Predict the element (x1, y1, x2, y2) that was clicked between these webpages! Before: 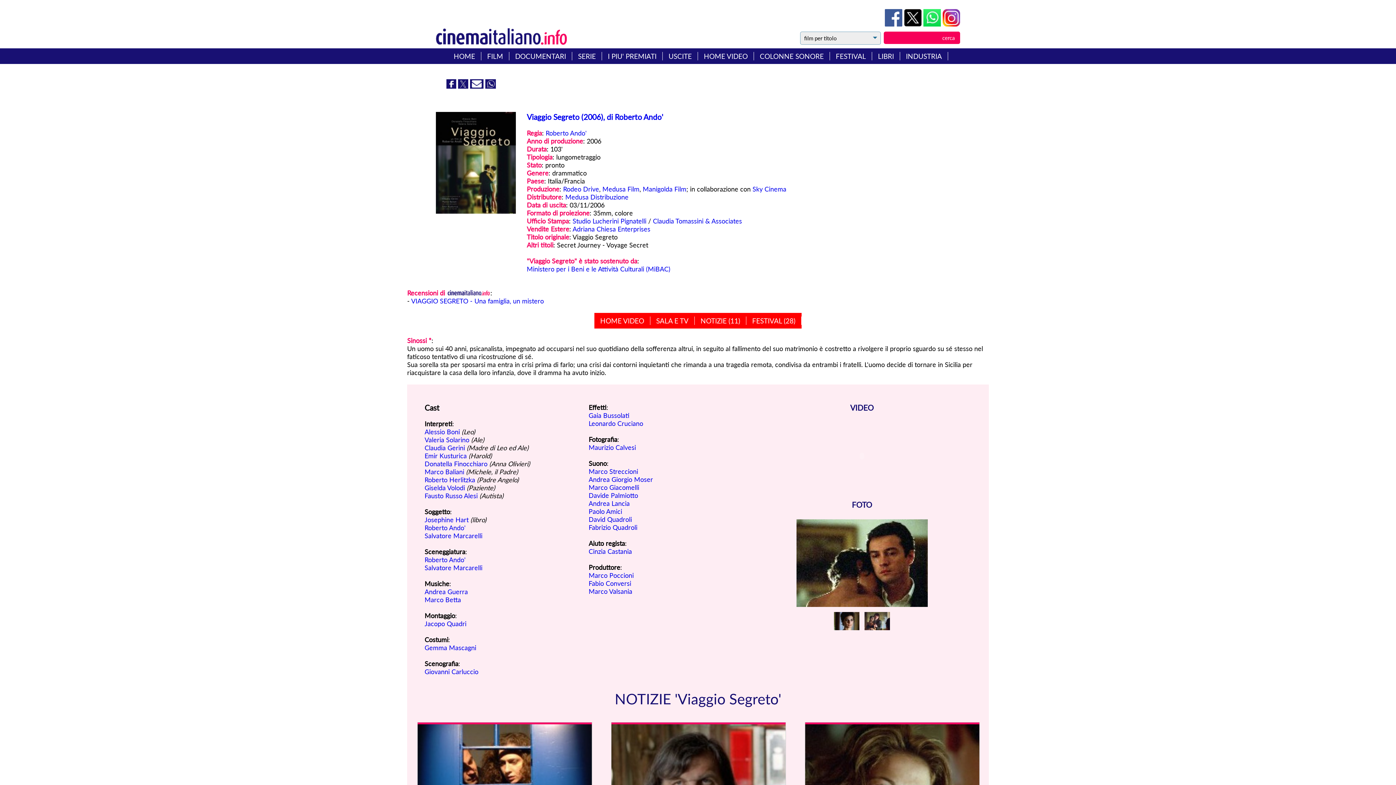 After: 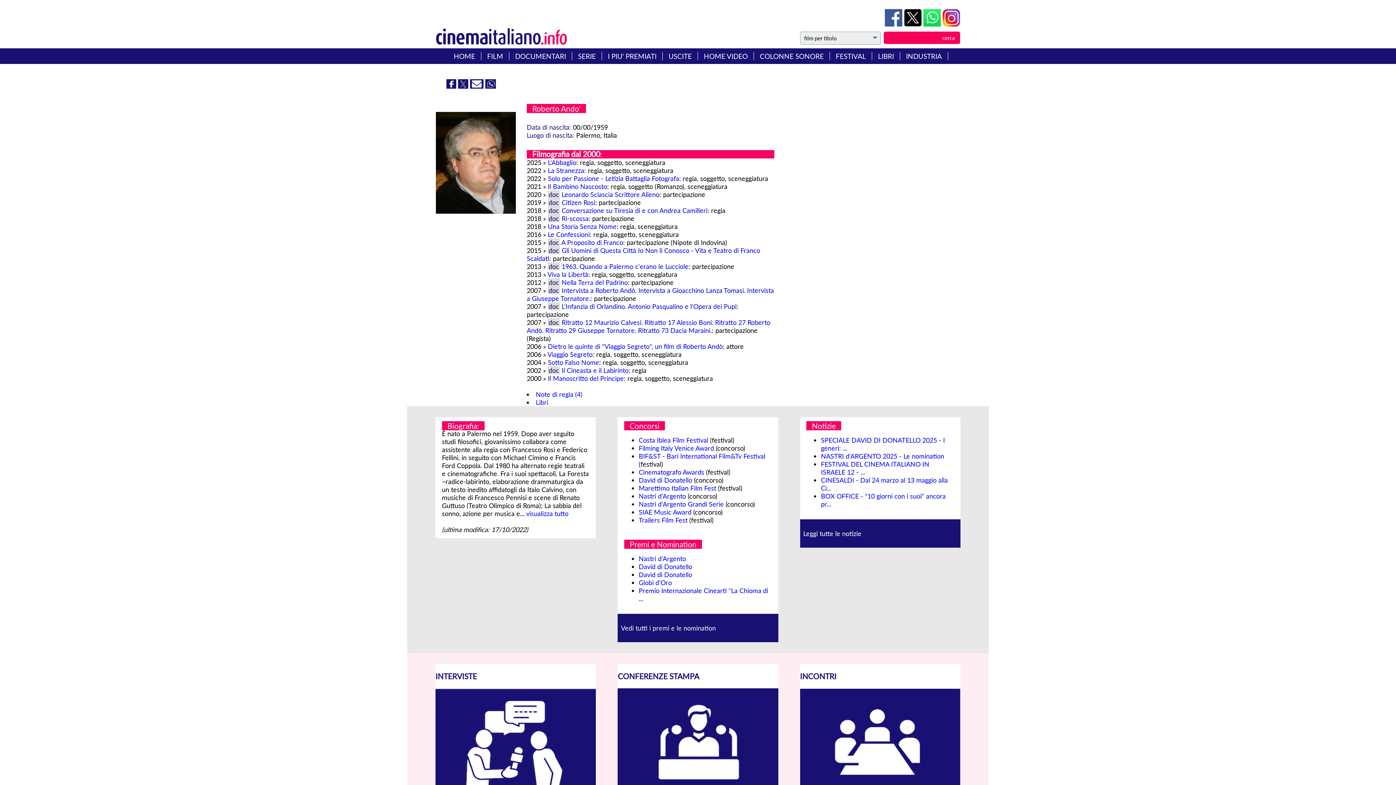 Action: label: Roberto Ando' bbox: (424, 556, 465, 564)